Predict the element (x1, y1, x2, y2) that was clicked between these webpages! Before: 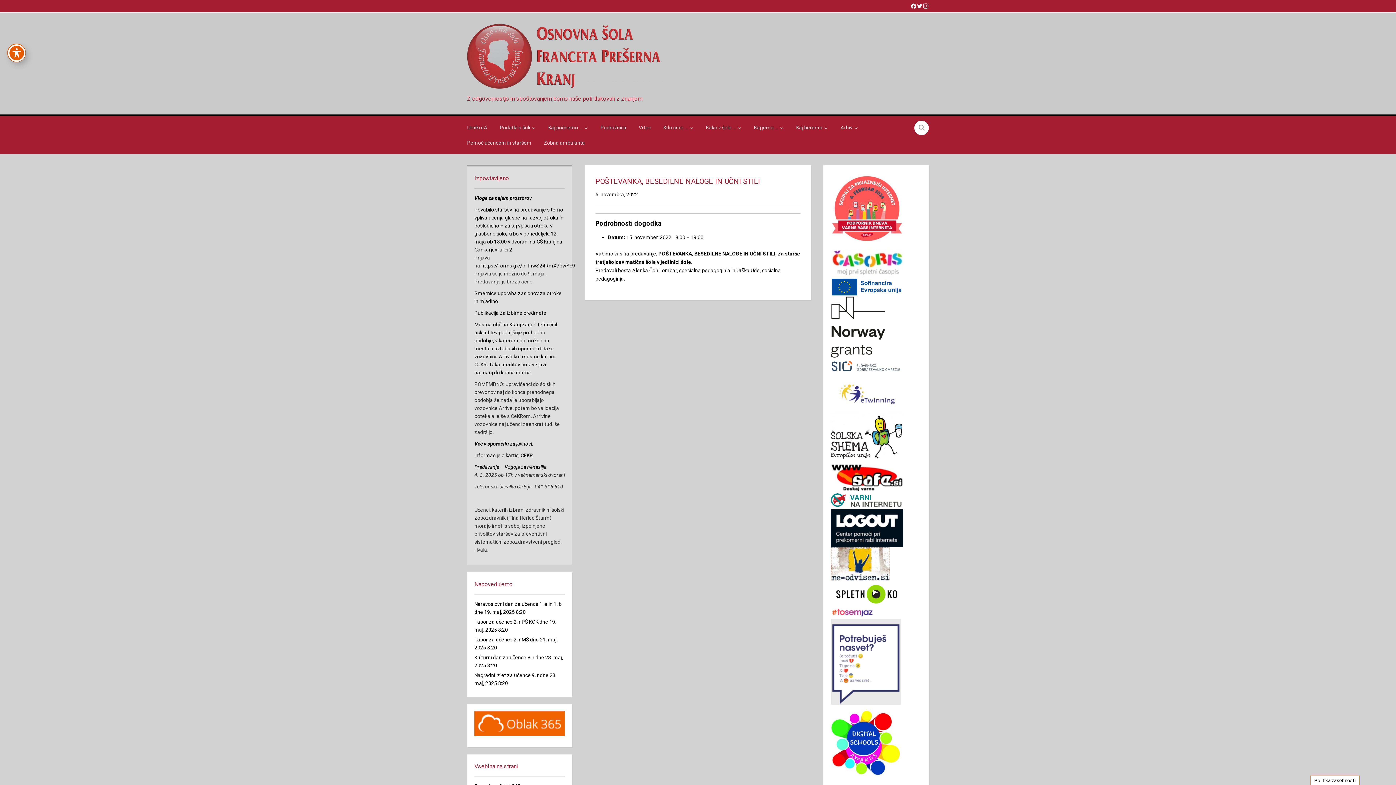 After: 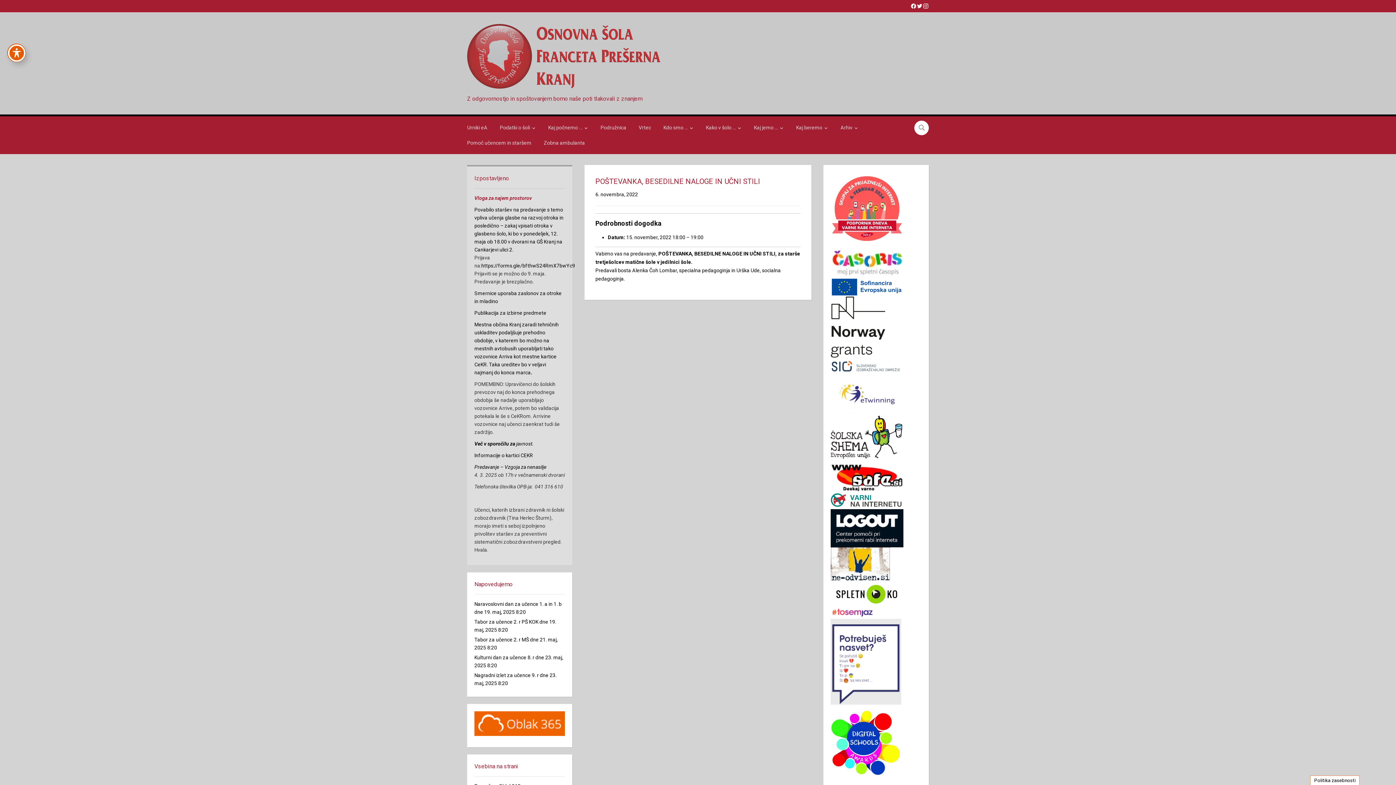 Action: bbox: (474, 195, 532, 201) label: Vloga za najem prostorov